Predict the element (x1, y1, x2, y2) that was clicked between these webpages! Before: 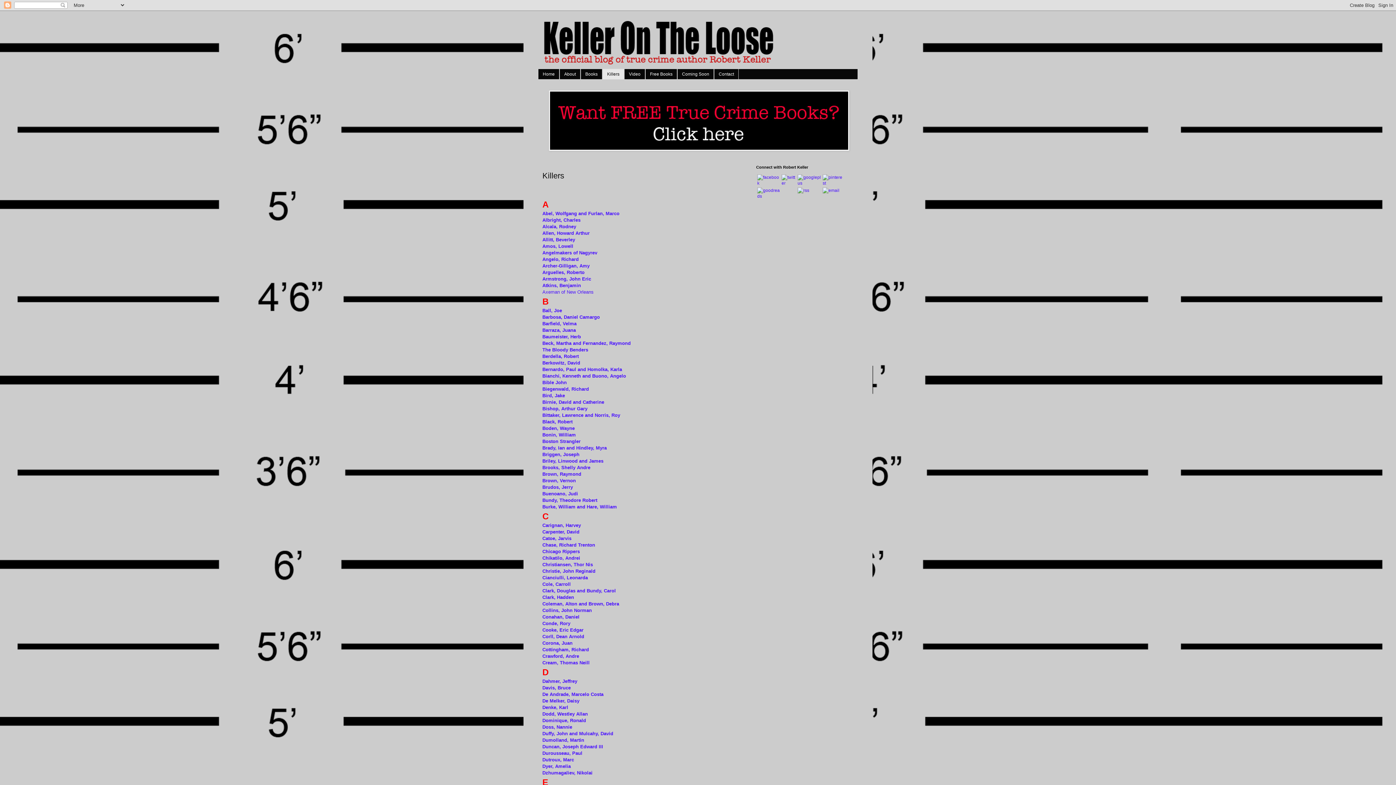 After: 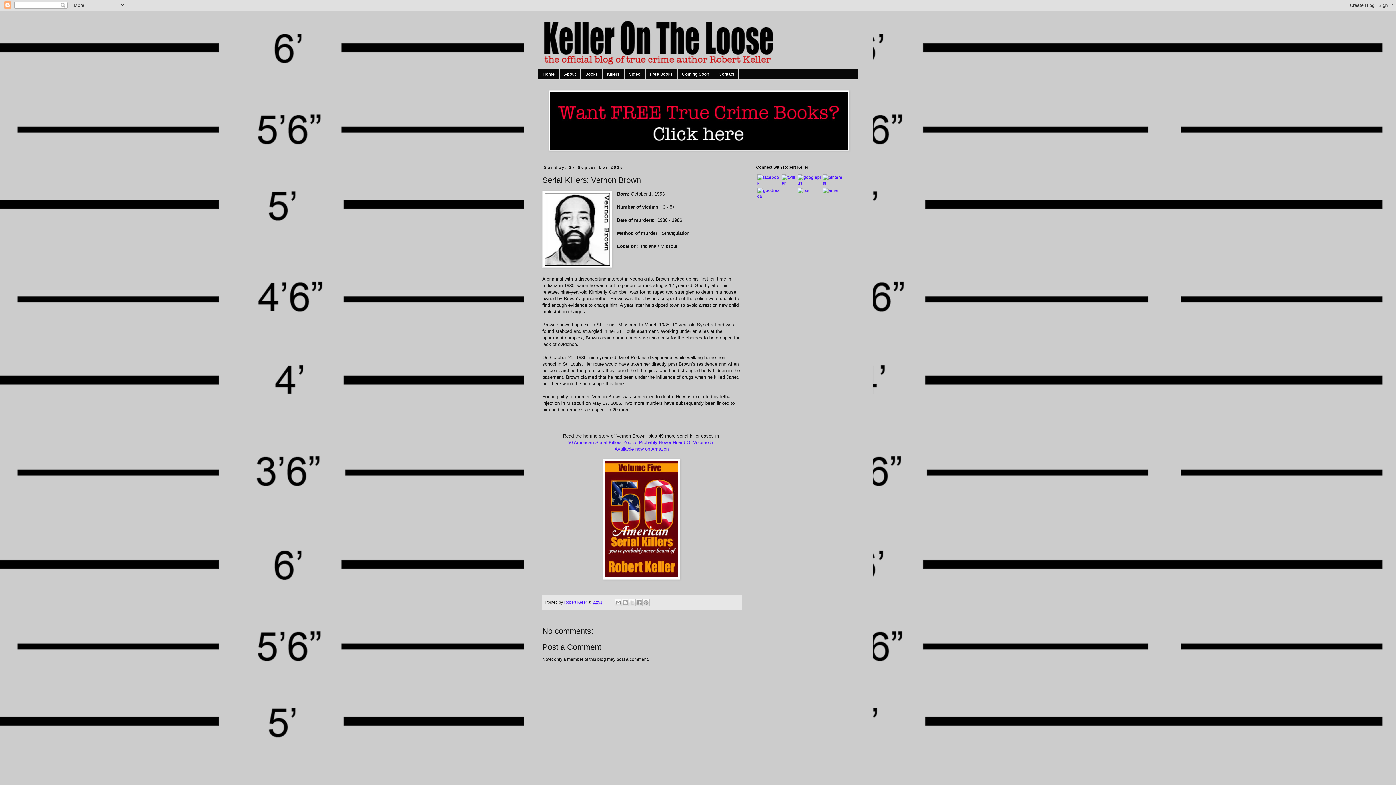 Action: bbox: (542, 478, 576, 483) label: Brown, Vernon